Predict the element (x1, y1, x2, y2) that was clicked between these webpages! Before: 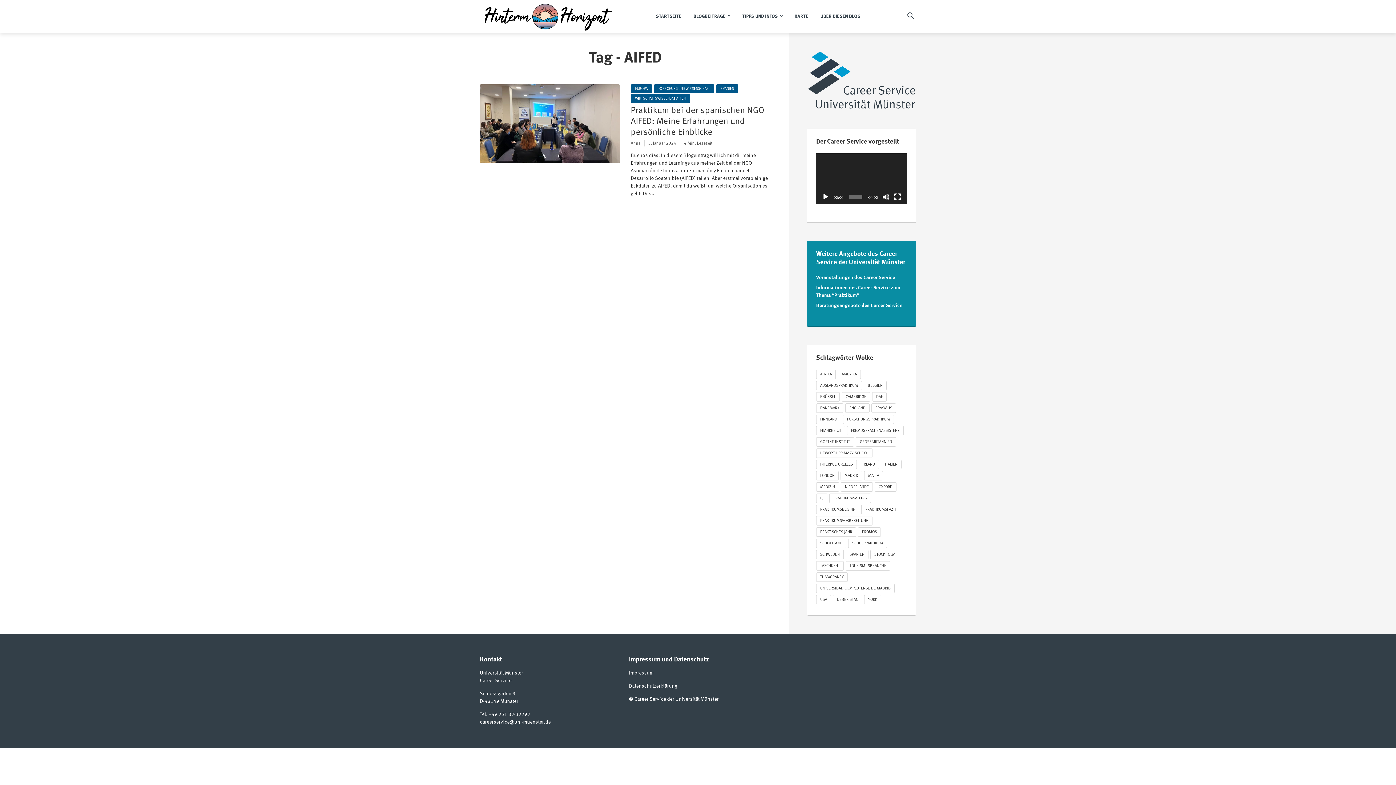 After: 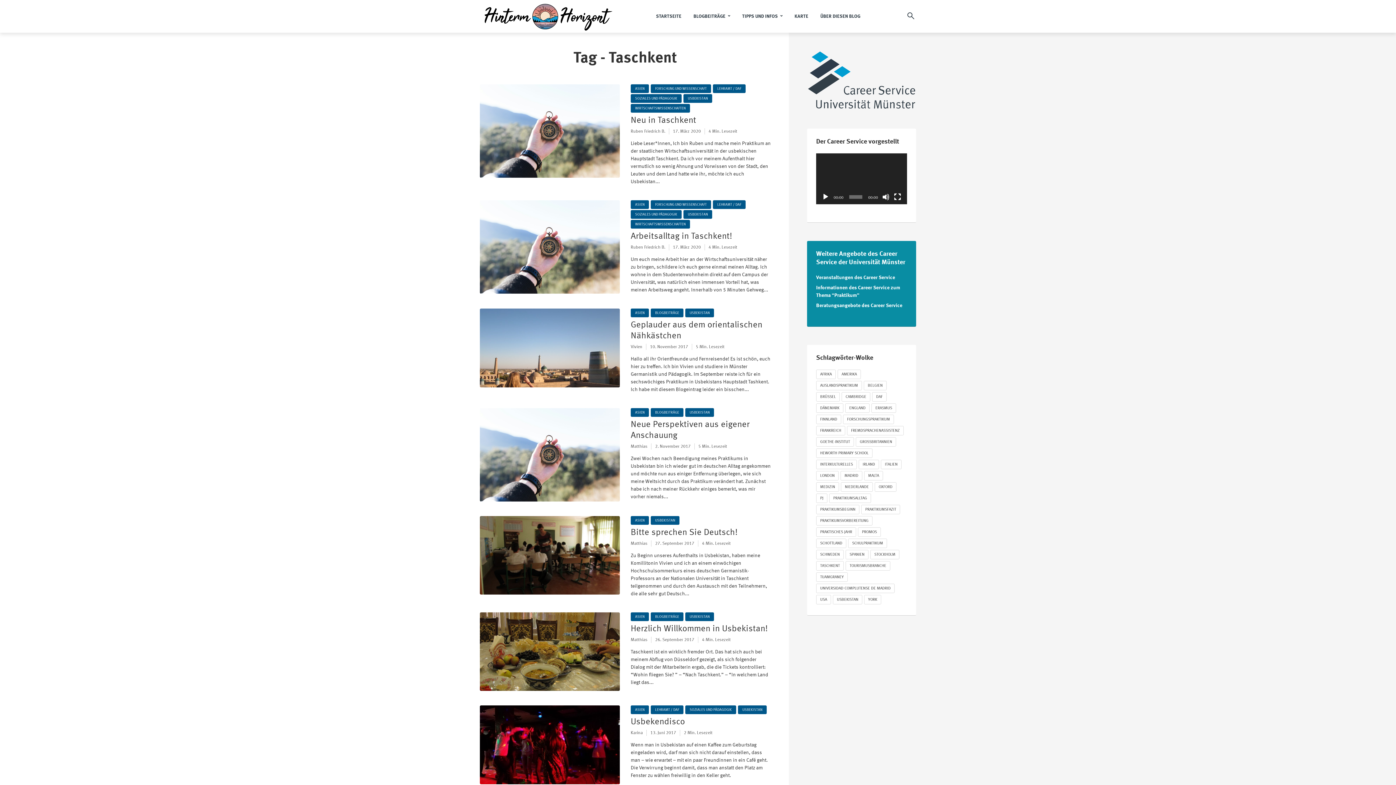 Action: bbox: (816, 561, 844, 570) label: Taschkent (18 Einträge)